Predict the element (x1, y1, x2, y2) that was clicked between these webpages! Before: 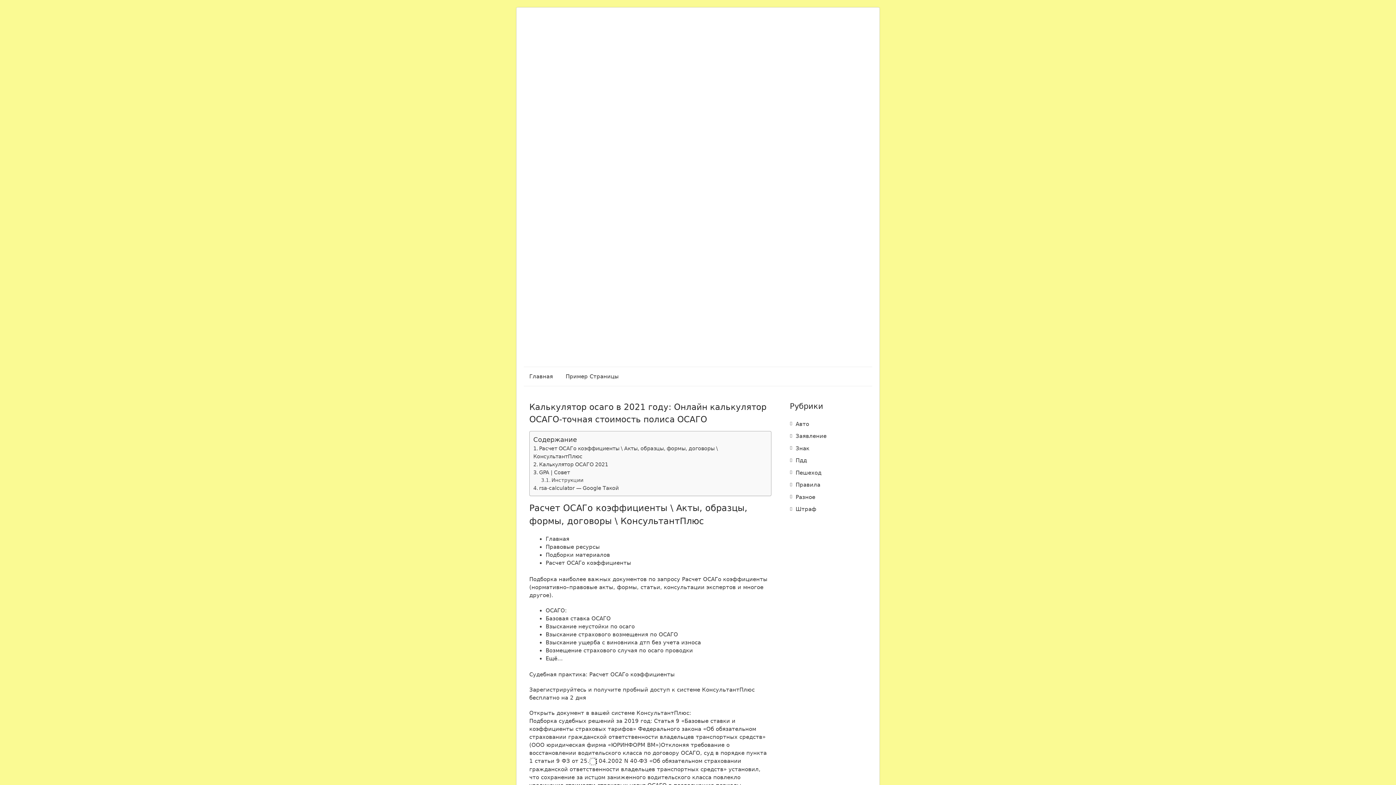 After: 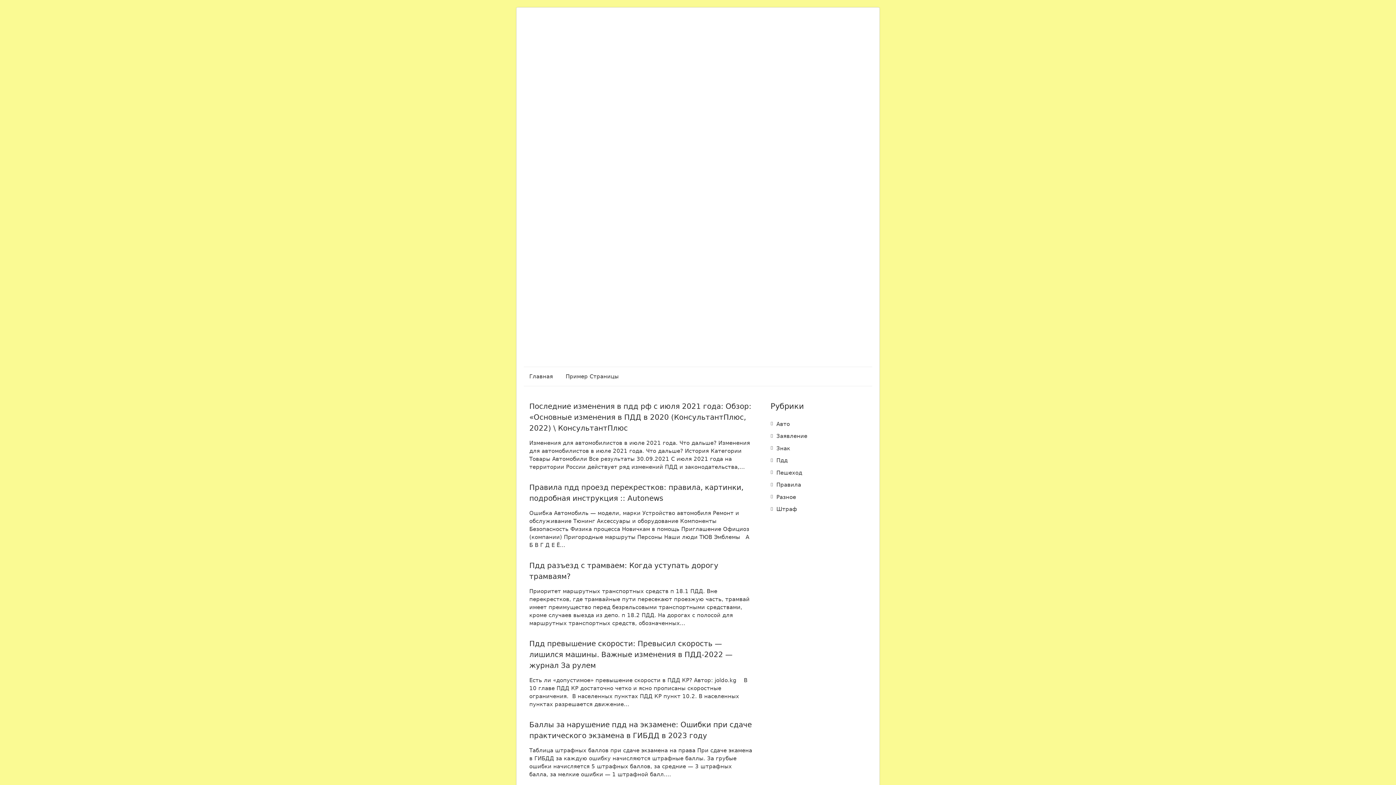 Action: label: Пдд bbox: (790, 456, 807, 464)